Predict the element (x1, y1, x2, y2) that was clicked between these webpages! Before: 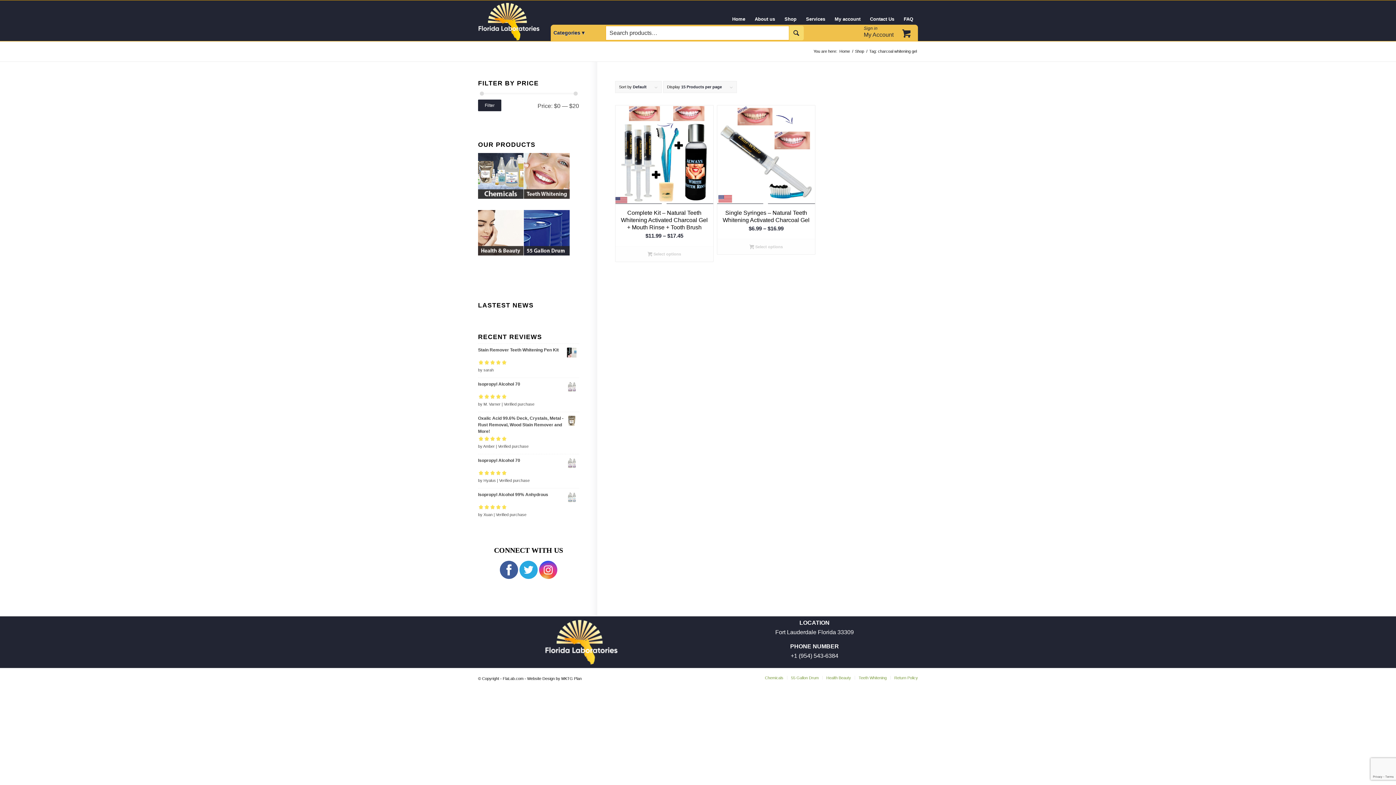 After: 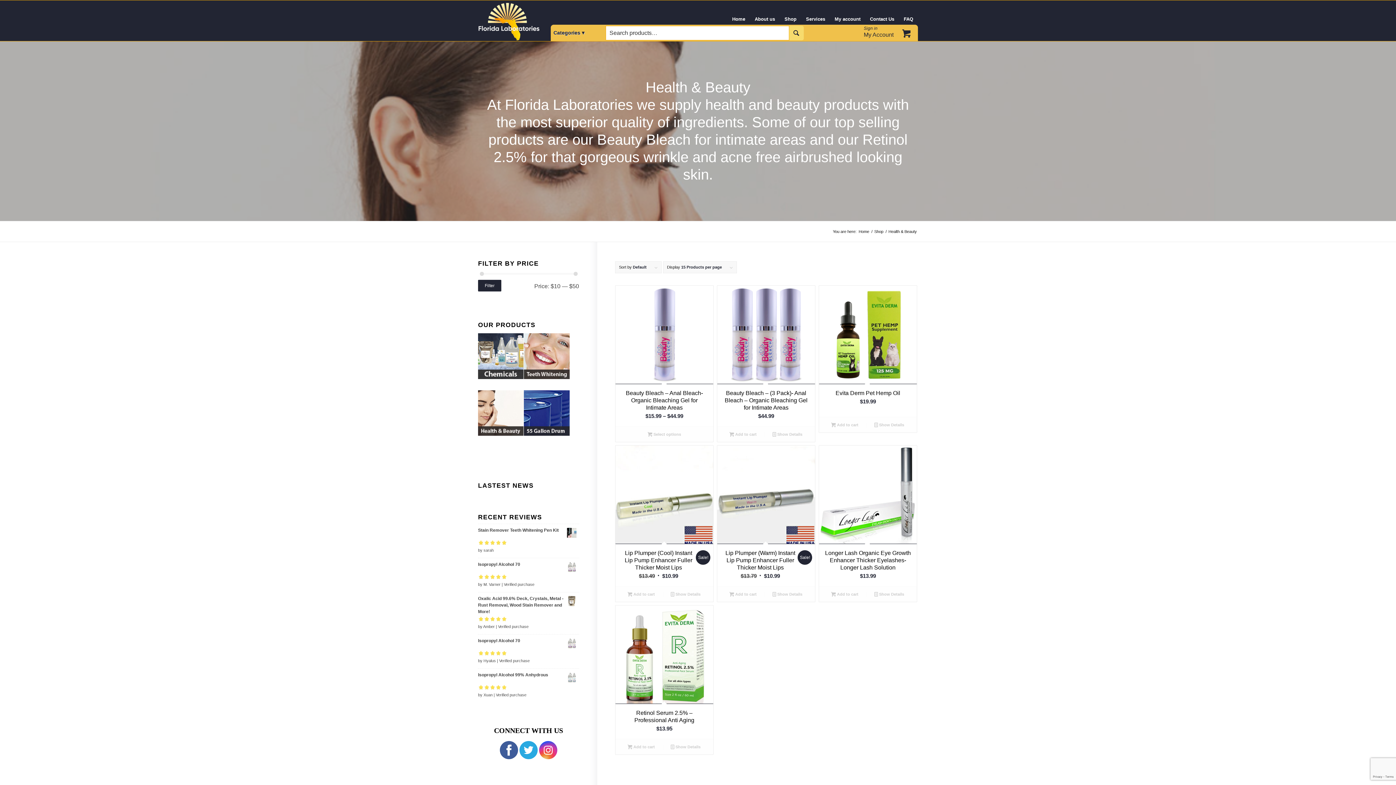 Action: bbox: (478, 210, 524, 258)